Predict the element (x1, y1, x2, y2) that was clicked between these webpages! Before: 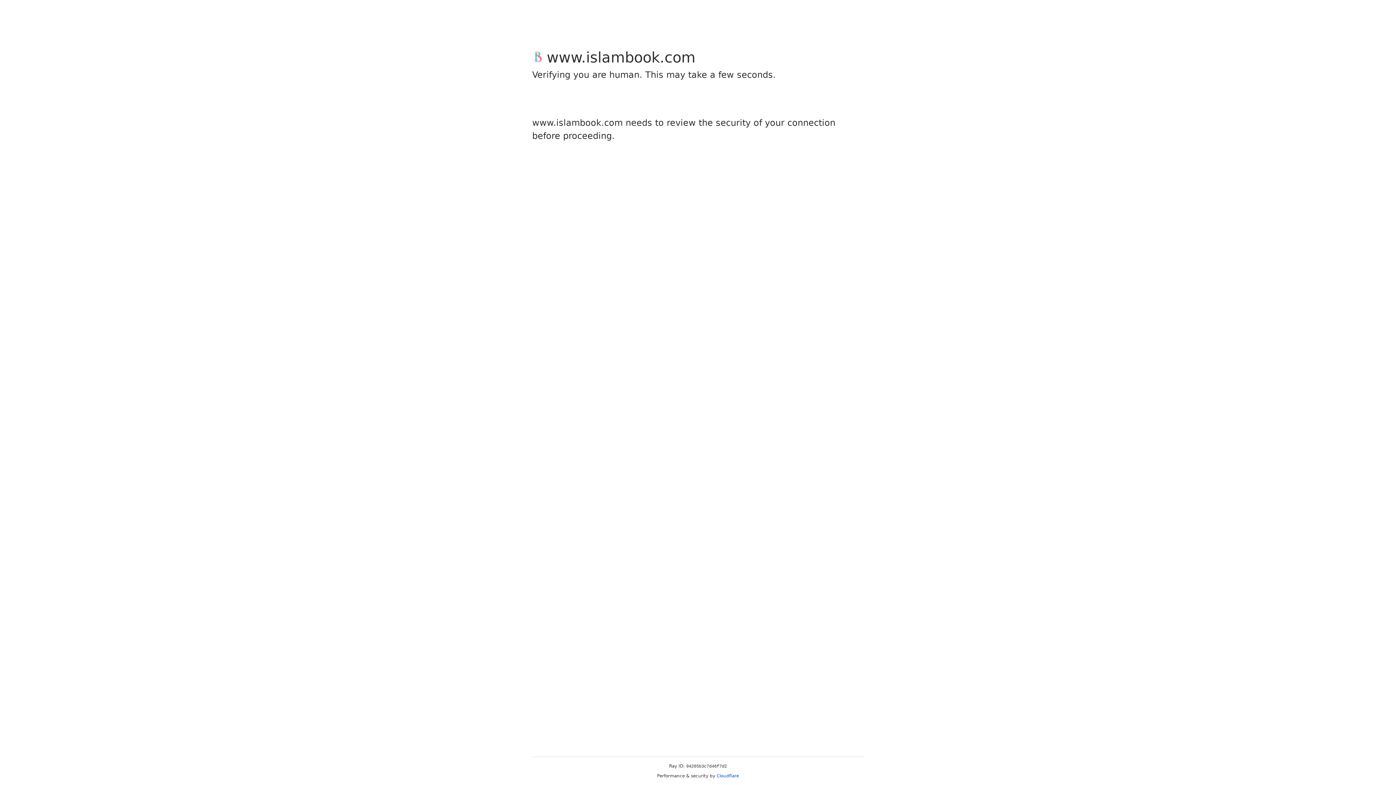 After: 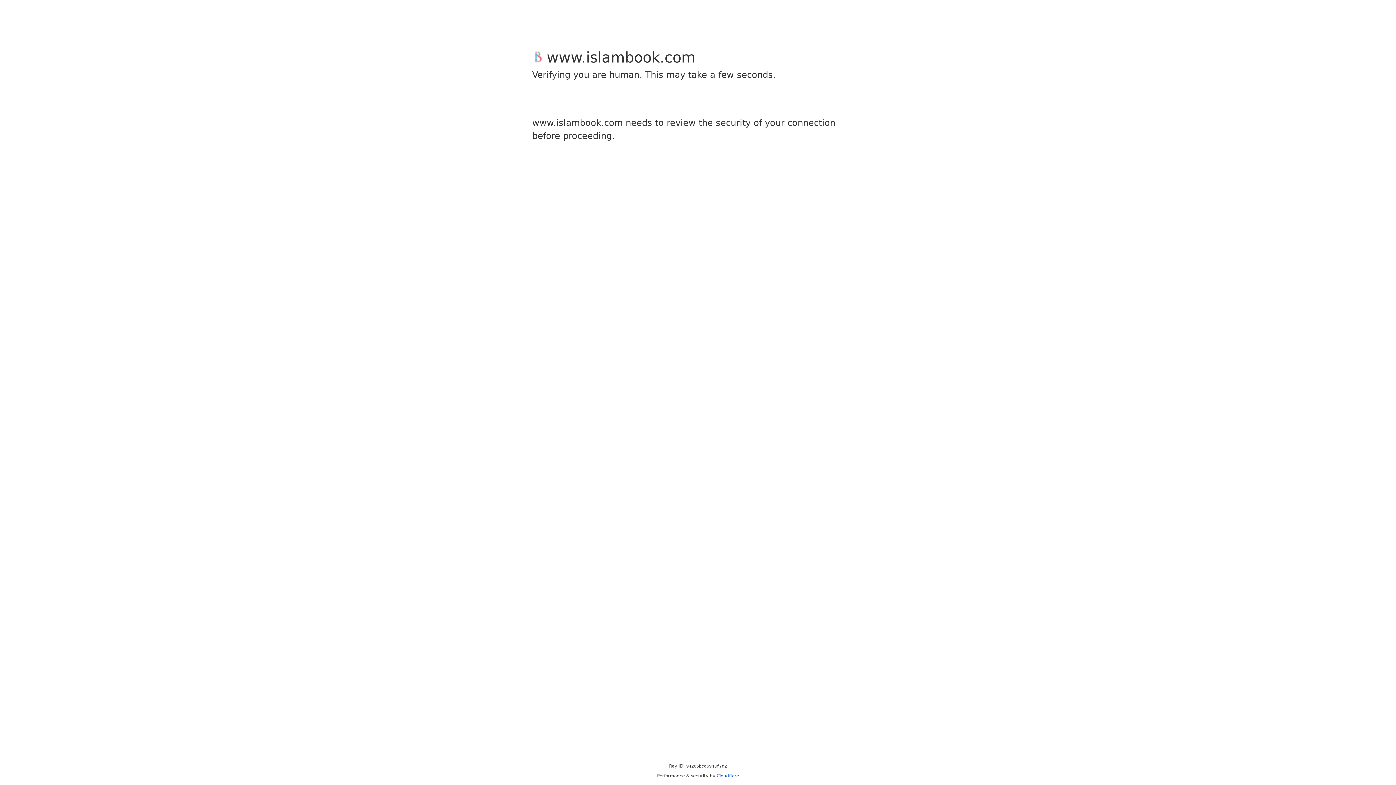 Action: label: Cloudflare bbox: (716, 773, 739, 778)